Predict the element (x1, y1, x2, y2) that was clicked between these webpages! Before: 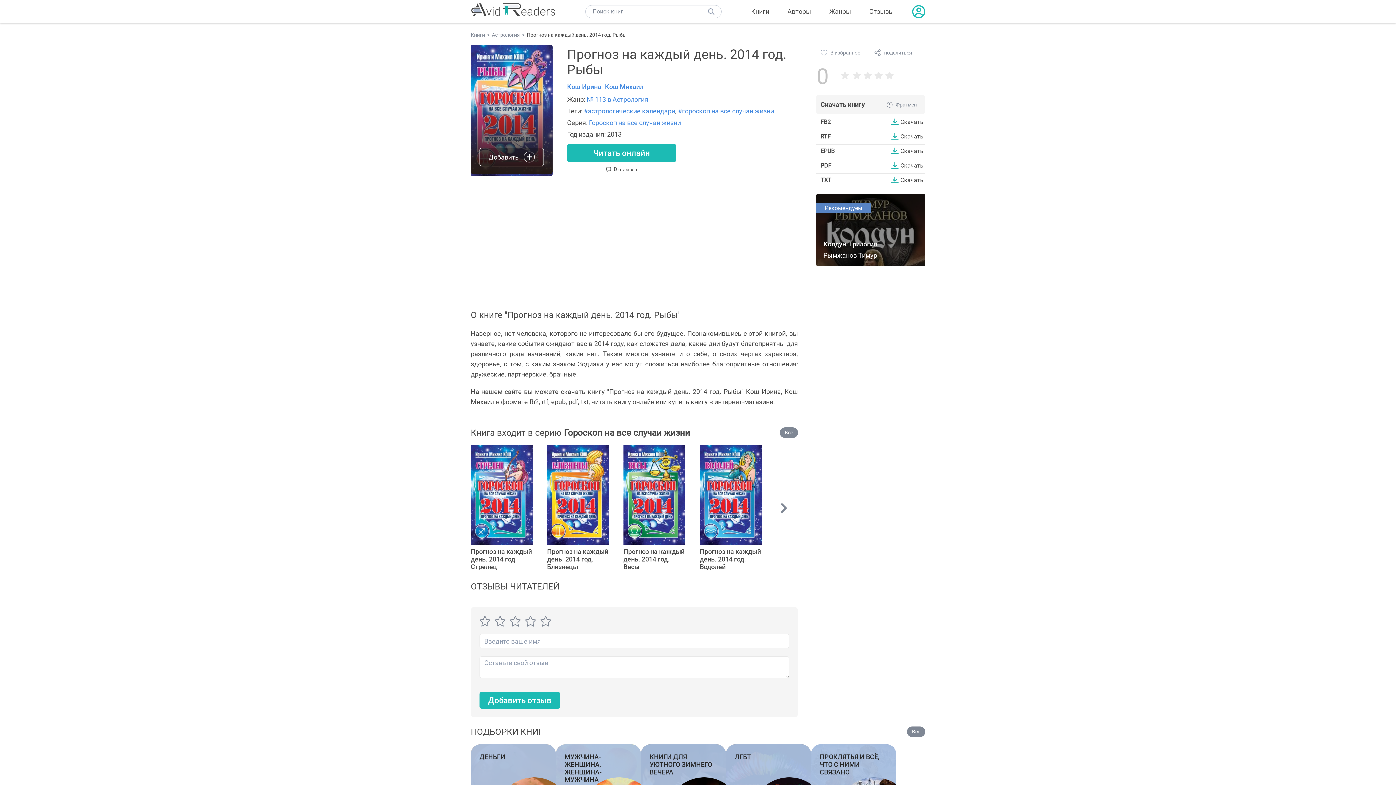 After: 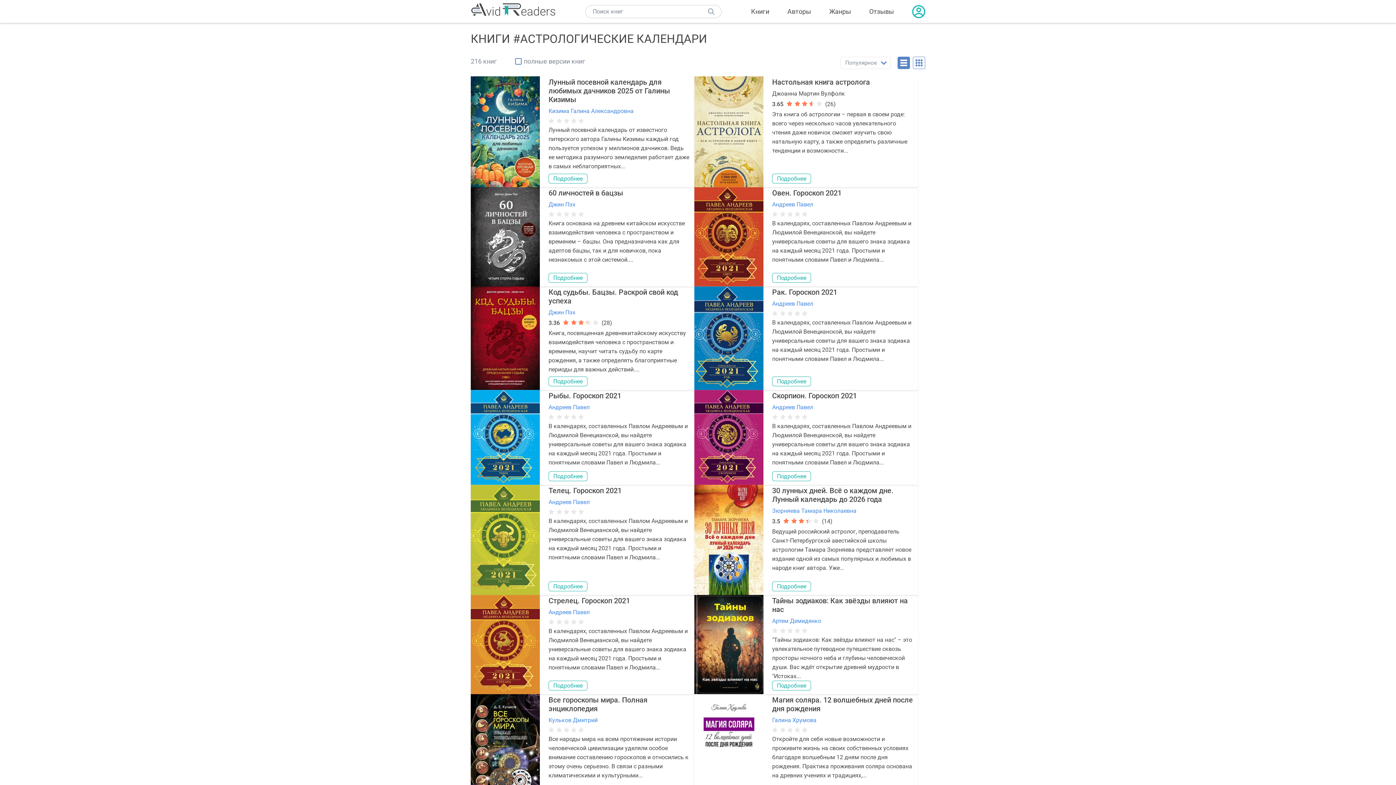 Action: bbox: (584, 107, 675, 114) label: #астрологические календари